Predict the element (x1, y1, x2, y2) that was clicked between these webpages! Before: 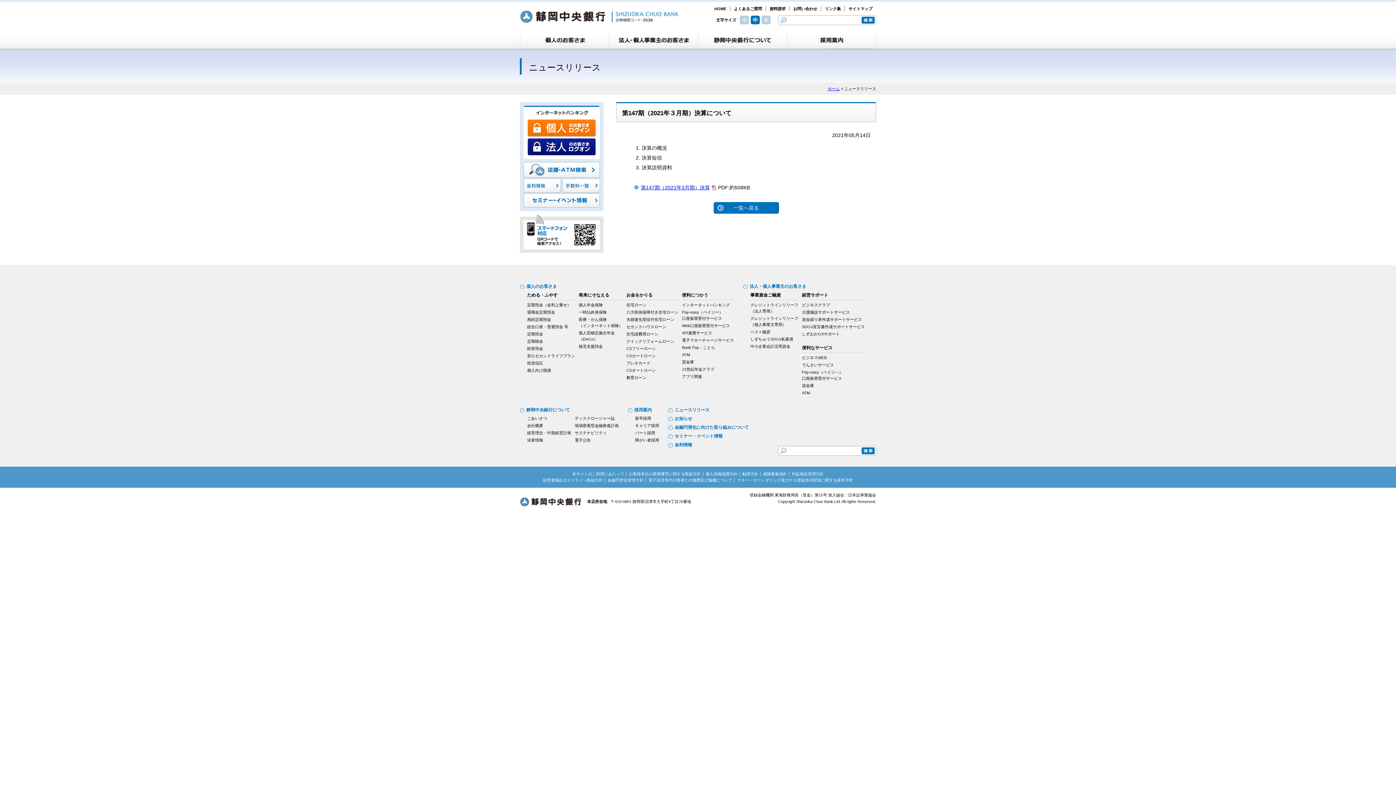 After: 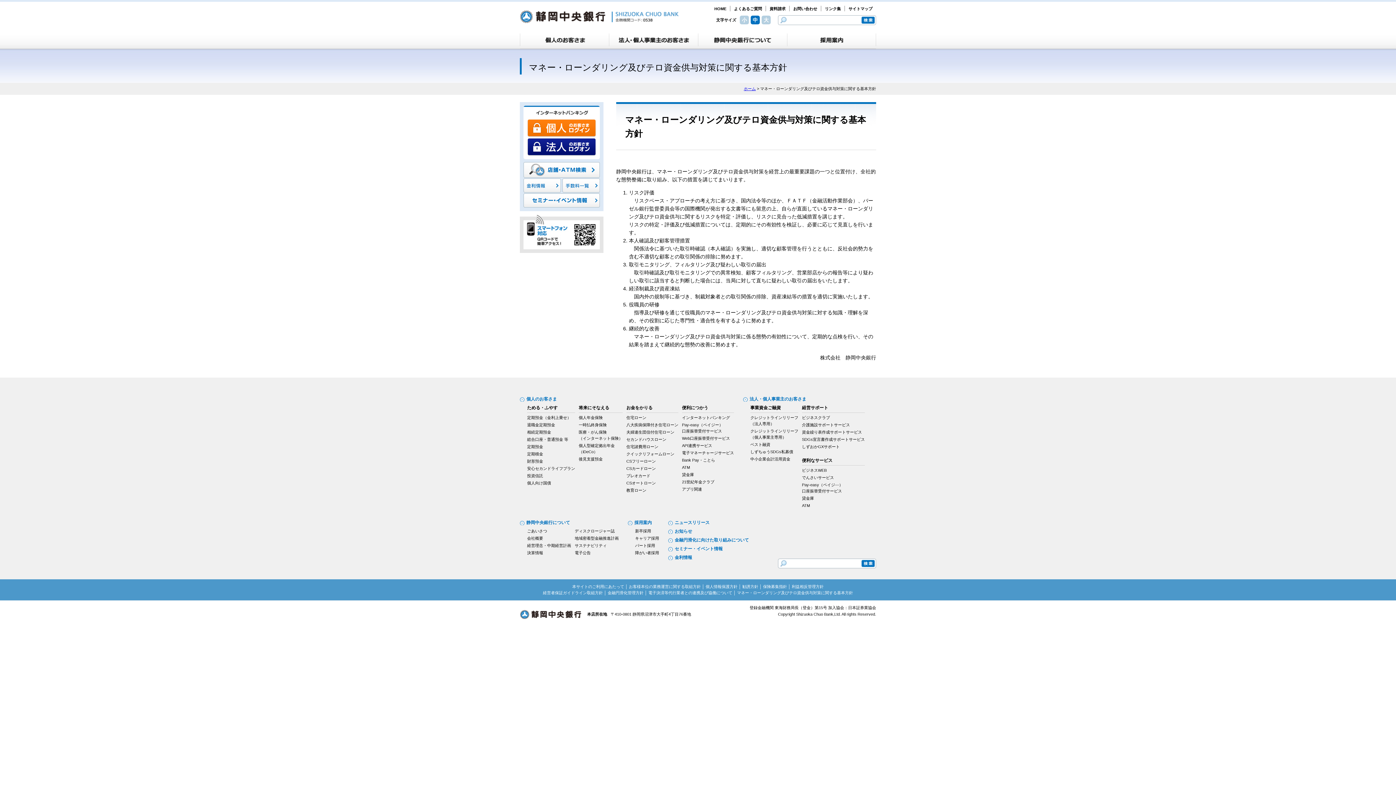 Action: bbox: (737, 478, 853, 482) label: マネー・ローンダリング及びテロ資金供与対策に関する基本方針